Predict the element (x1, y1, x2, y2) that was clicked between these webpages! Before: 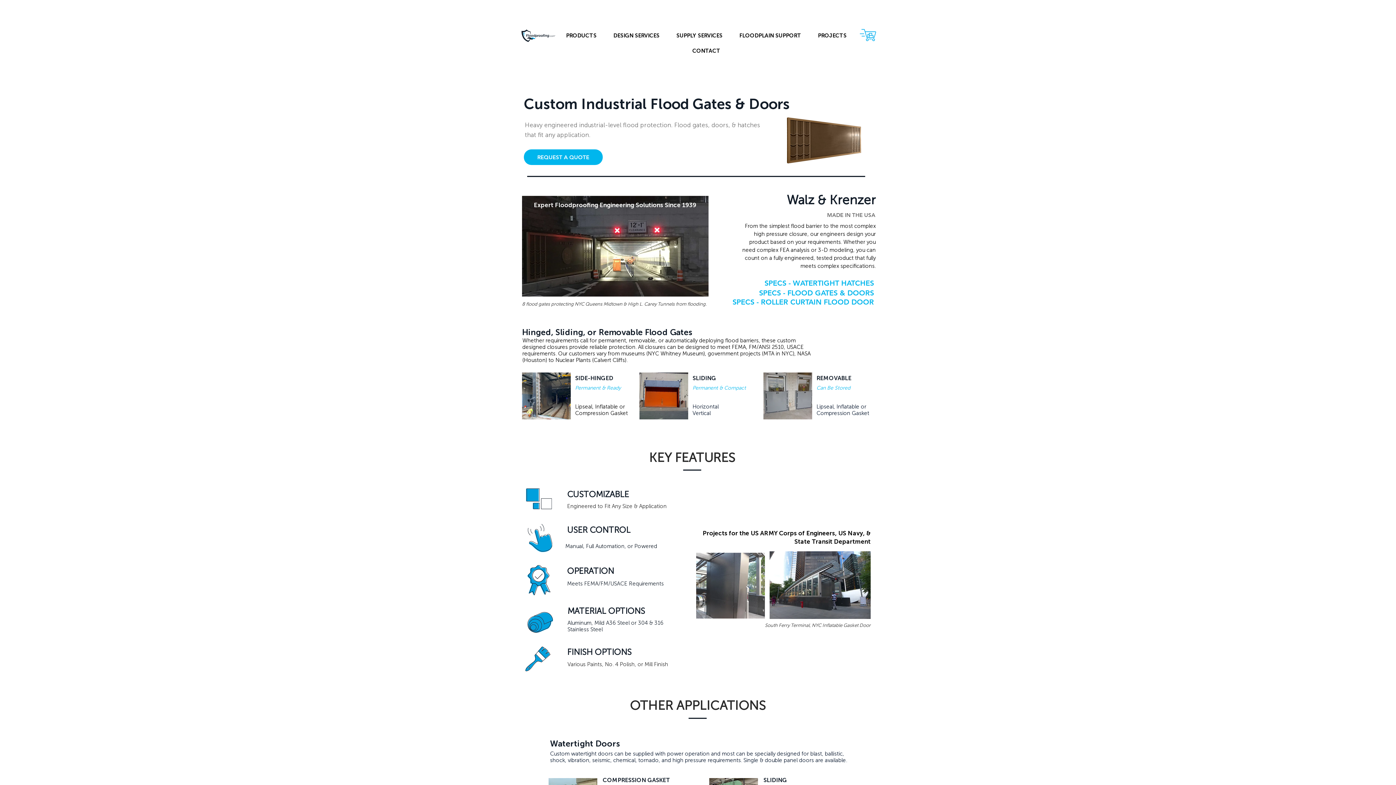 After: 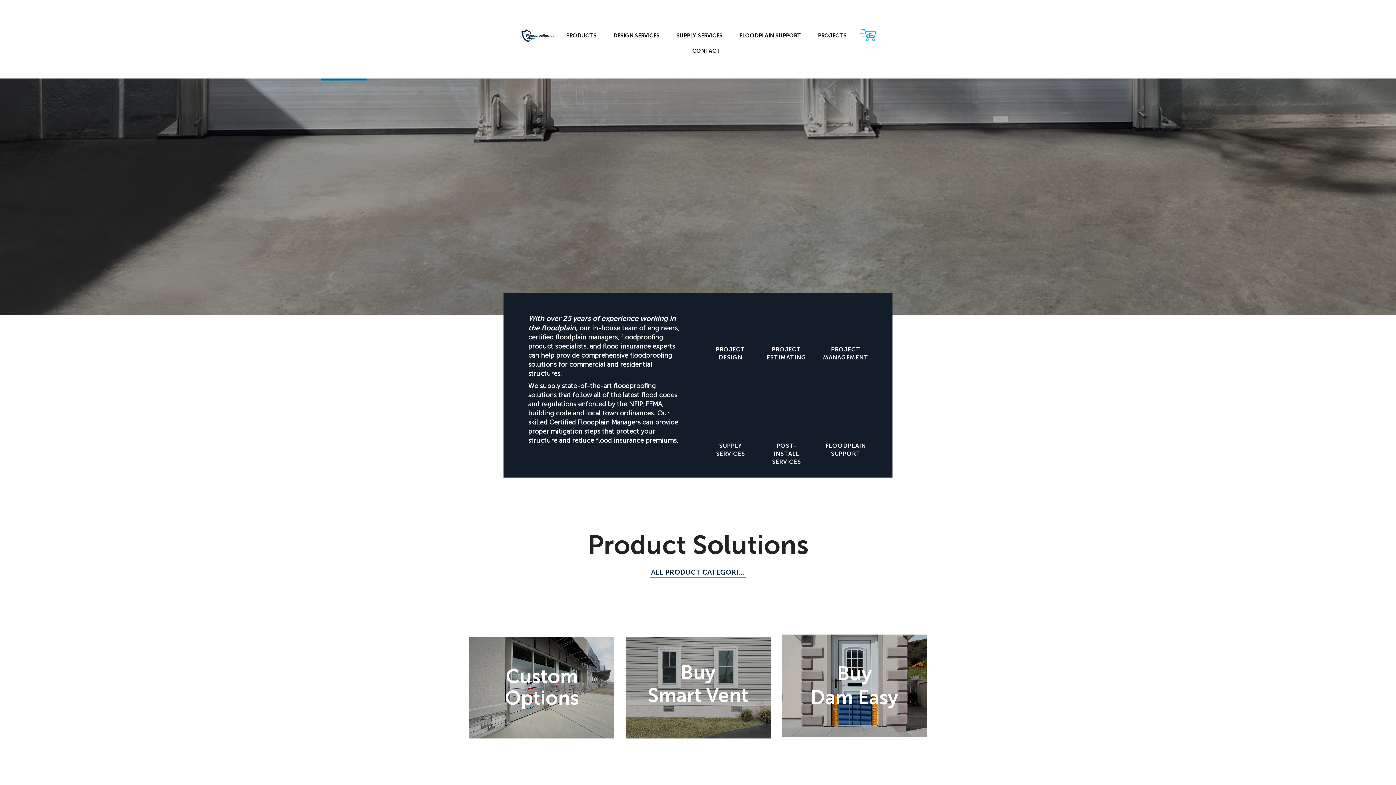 Action: bbox: (520, 29, 557, 42)